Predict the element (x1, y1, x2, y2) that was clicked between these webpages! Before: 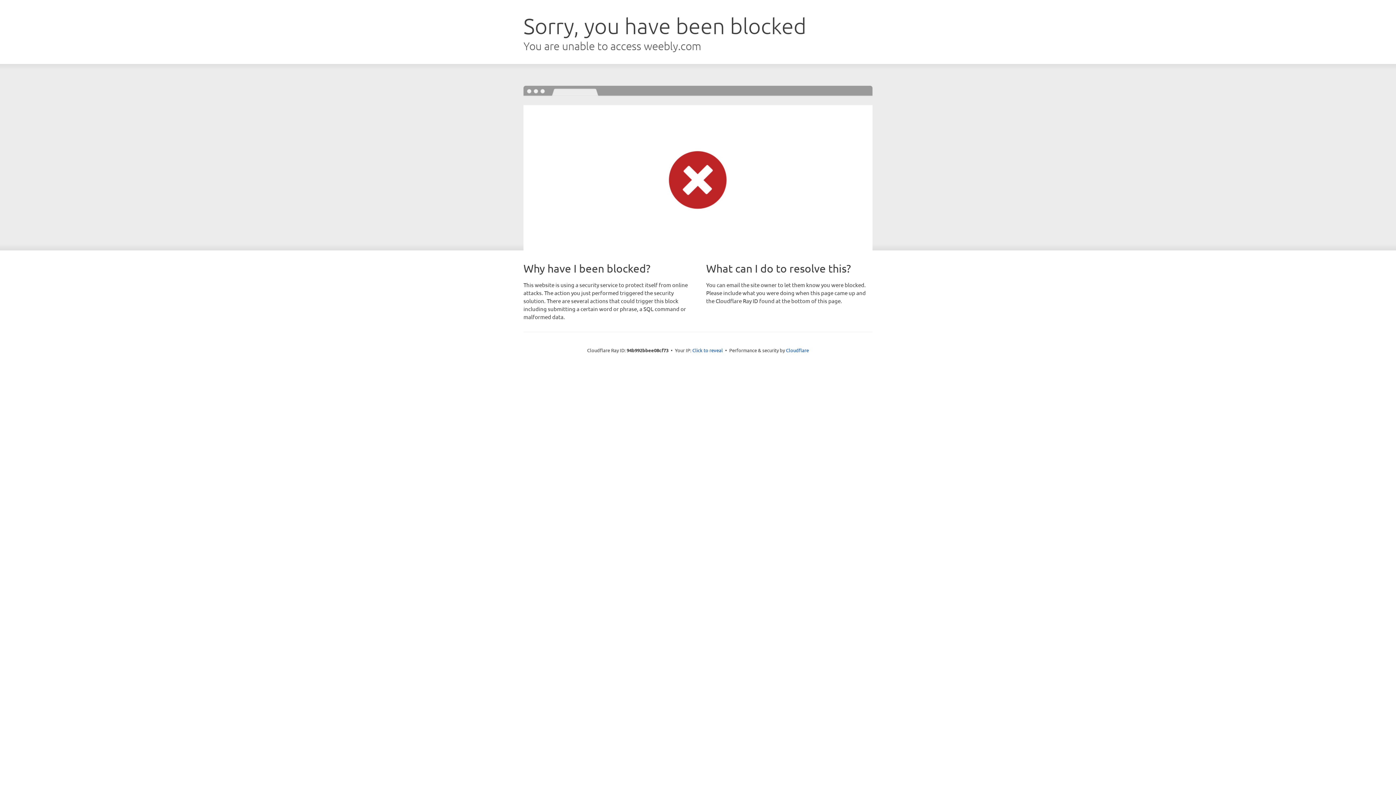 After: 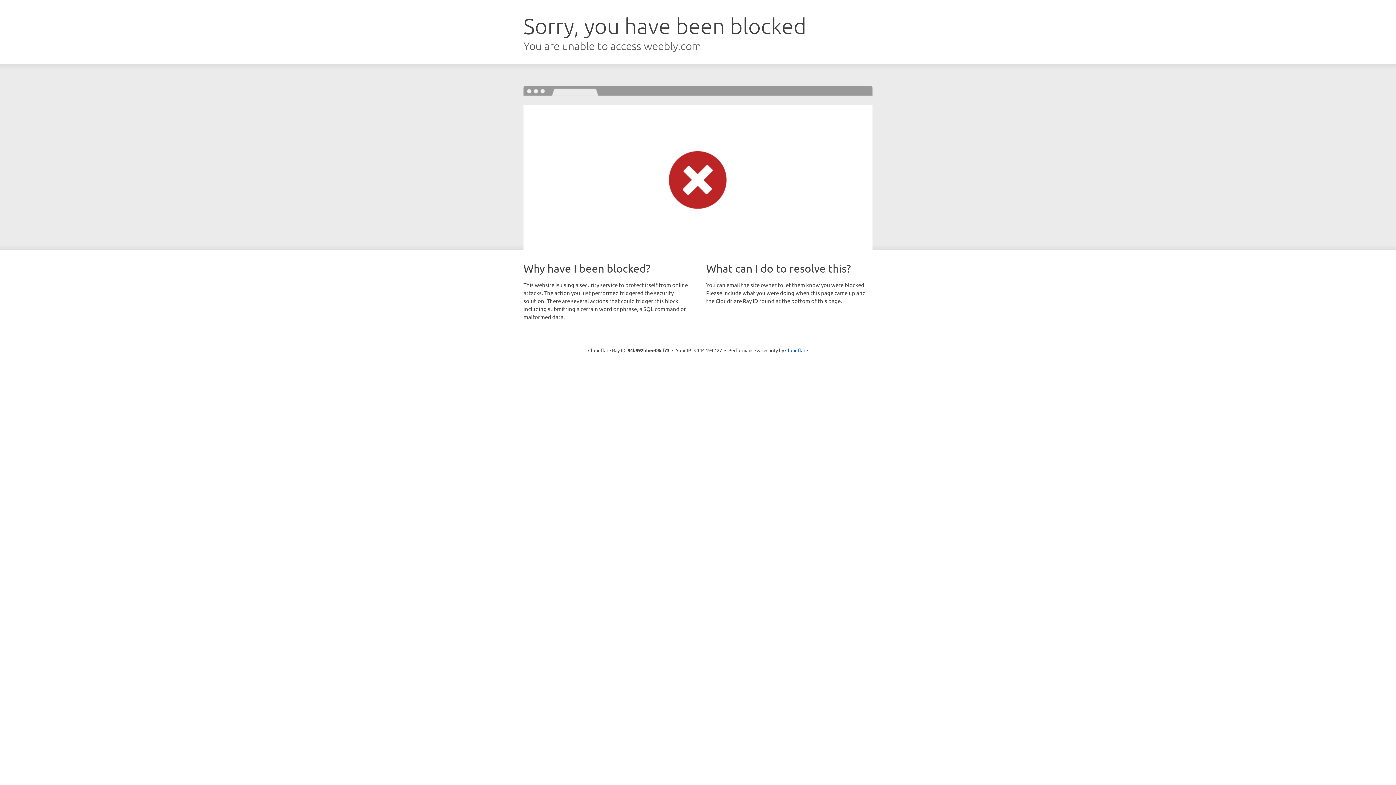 Action: bbox: (692, 346, 723, 353) label: Click to reveal